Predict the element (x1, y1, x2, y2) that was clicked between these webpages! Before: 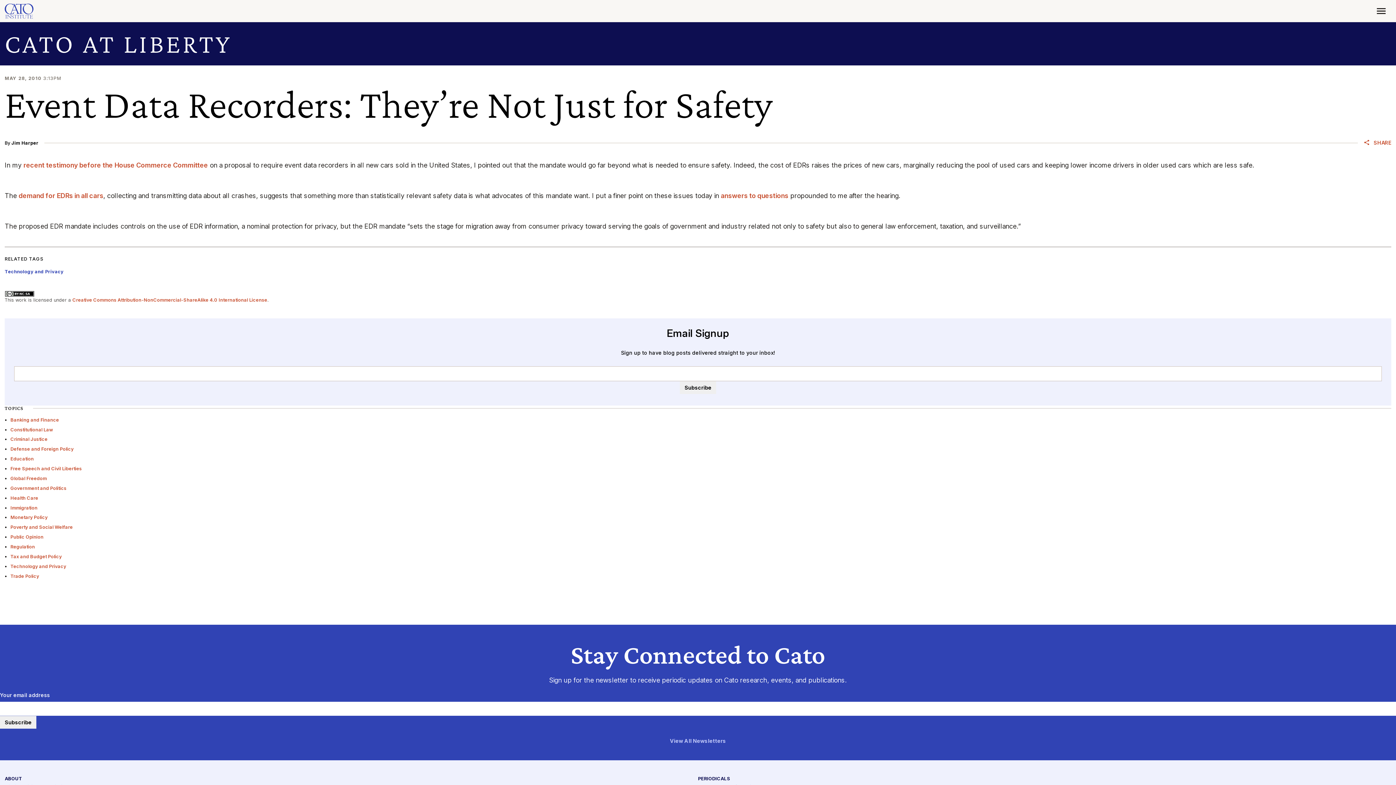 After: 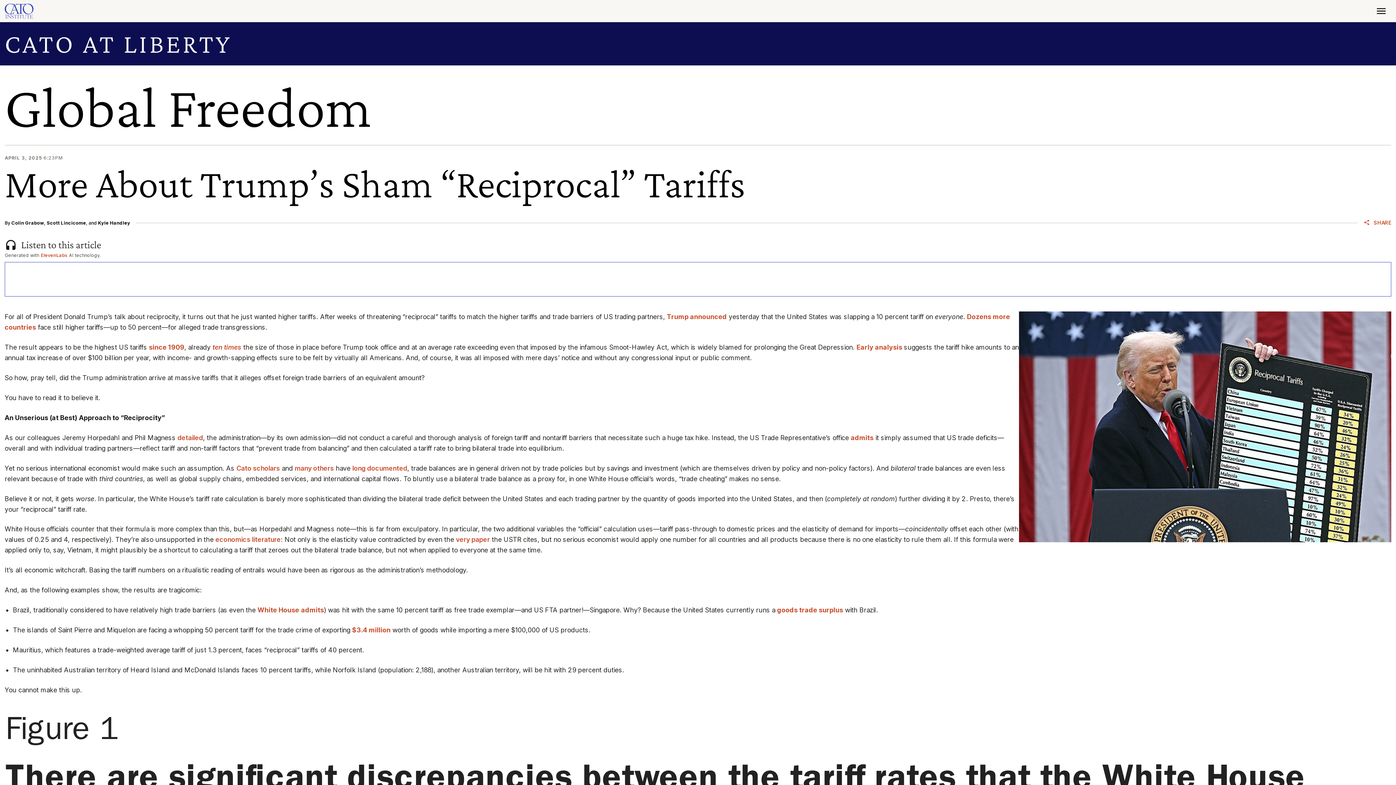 Action: bbox: (10, 475, 46, 481) label: Global Freedom